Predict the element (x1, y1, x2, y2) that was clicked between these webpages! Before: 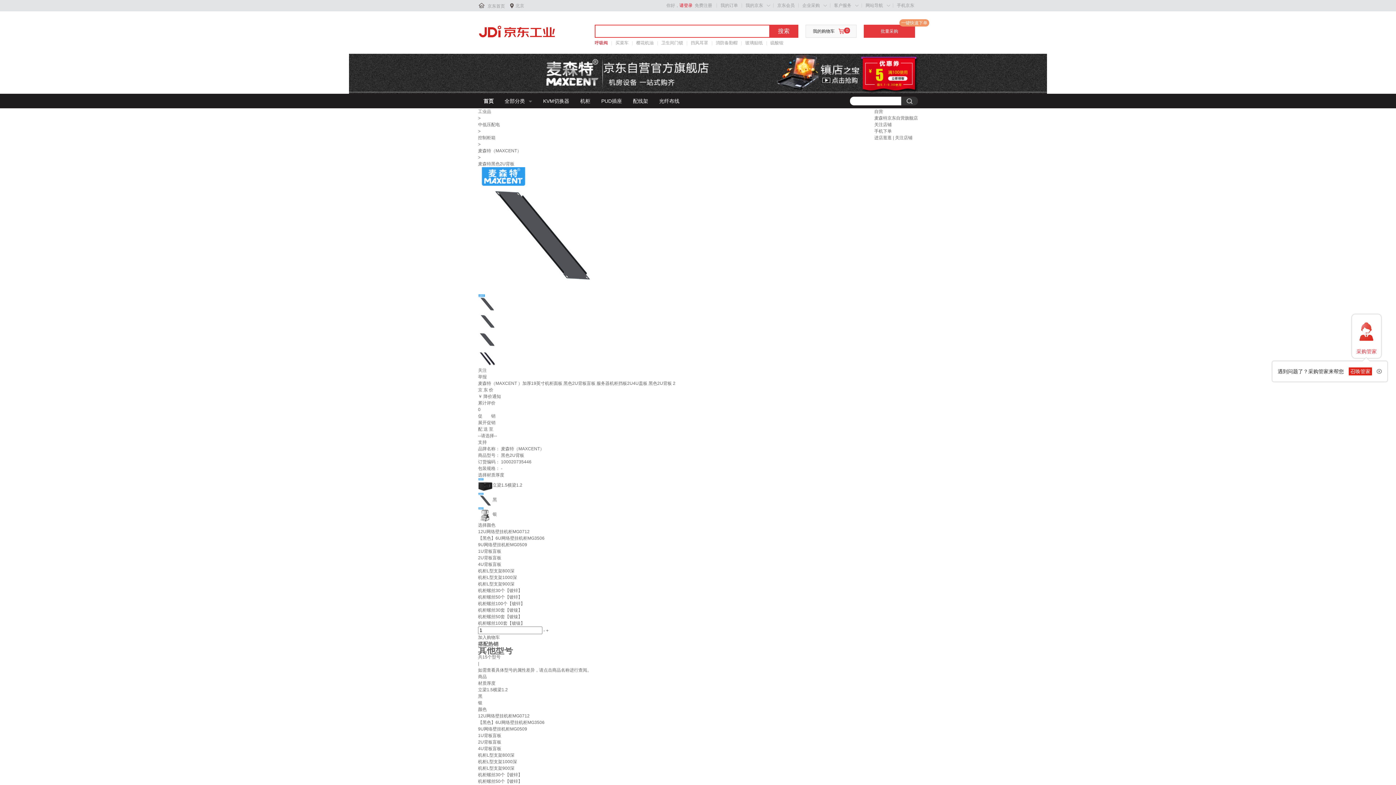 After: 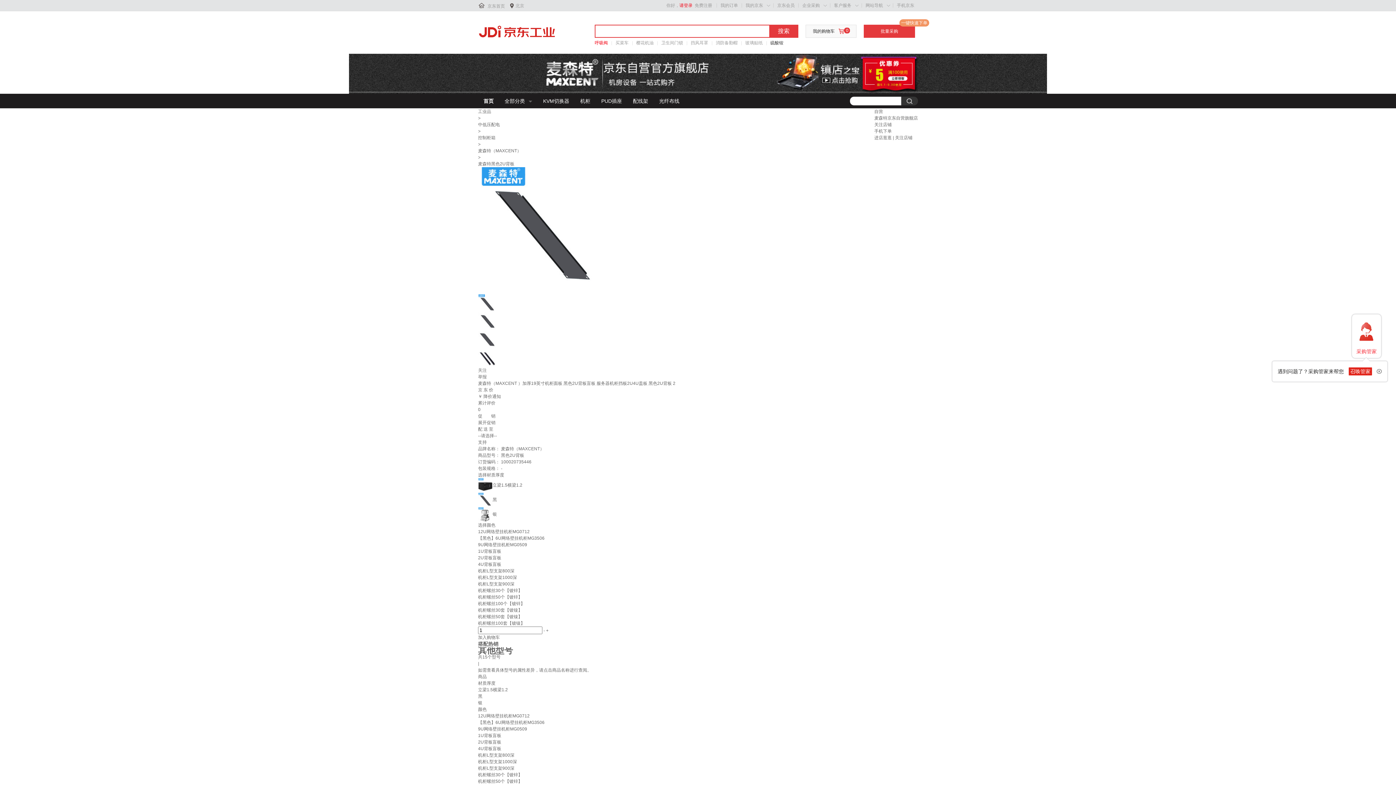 Action: bbox: (770, 39, 783, 46) label: 硫酸铵